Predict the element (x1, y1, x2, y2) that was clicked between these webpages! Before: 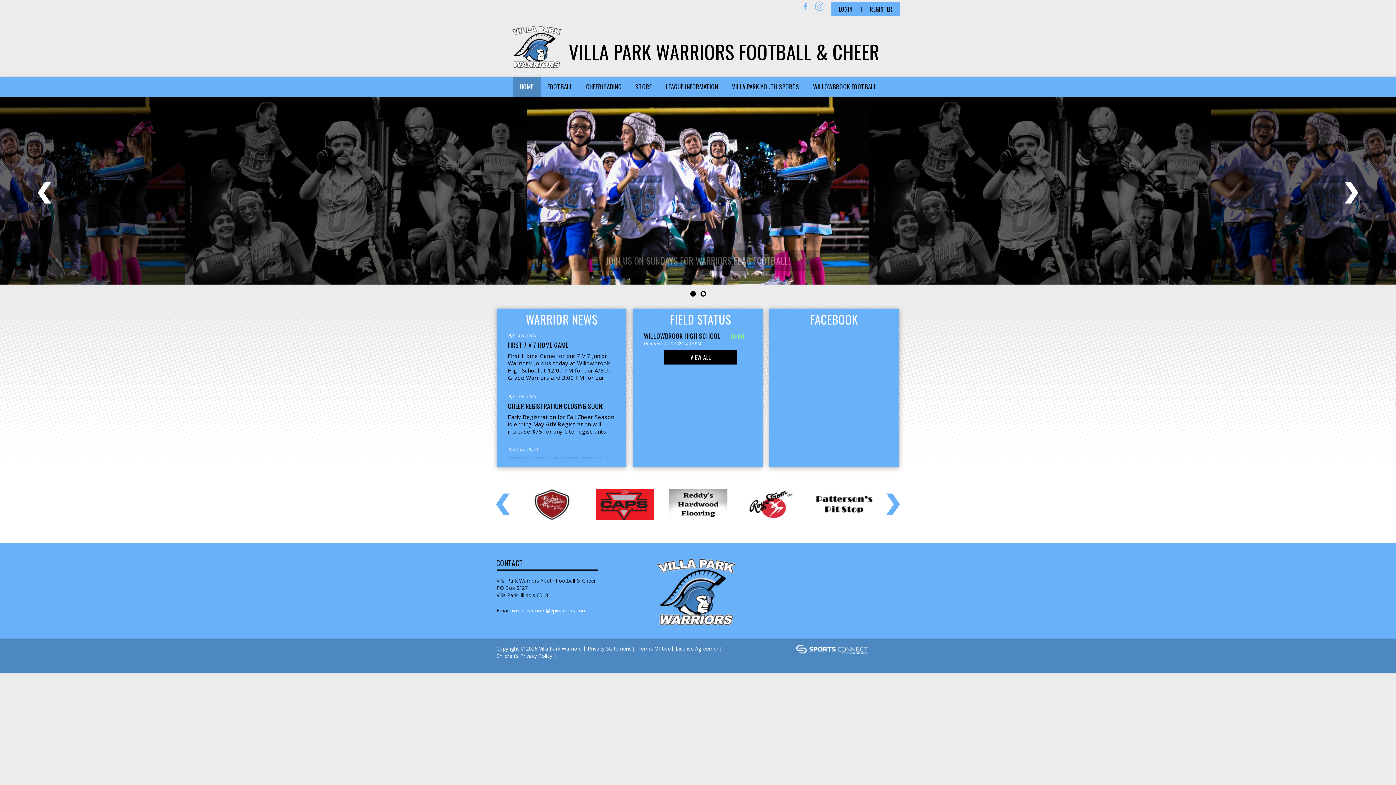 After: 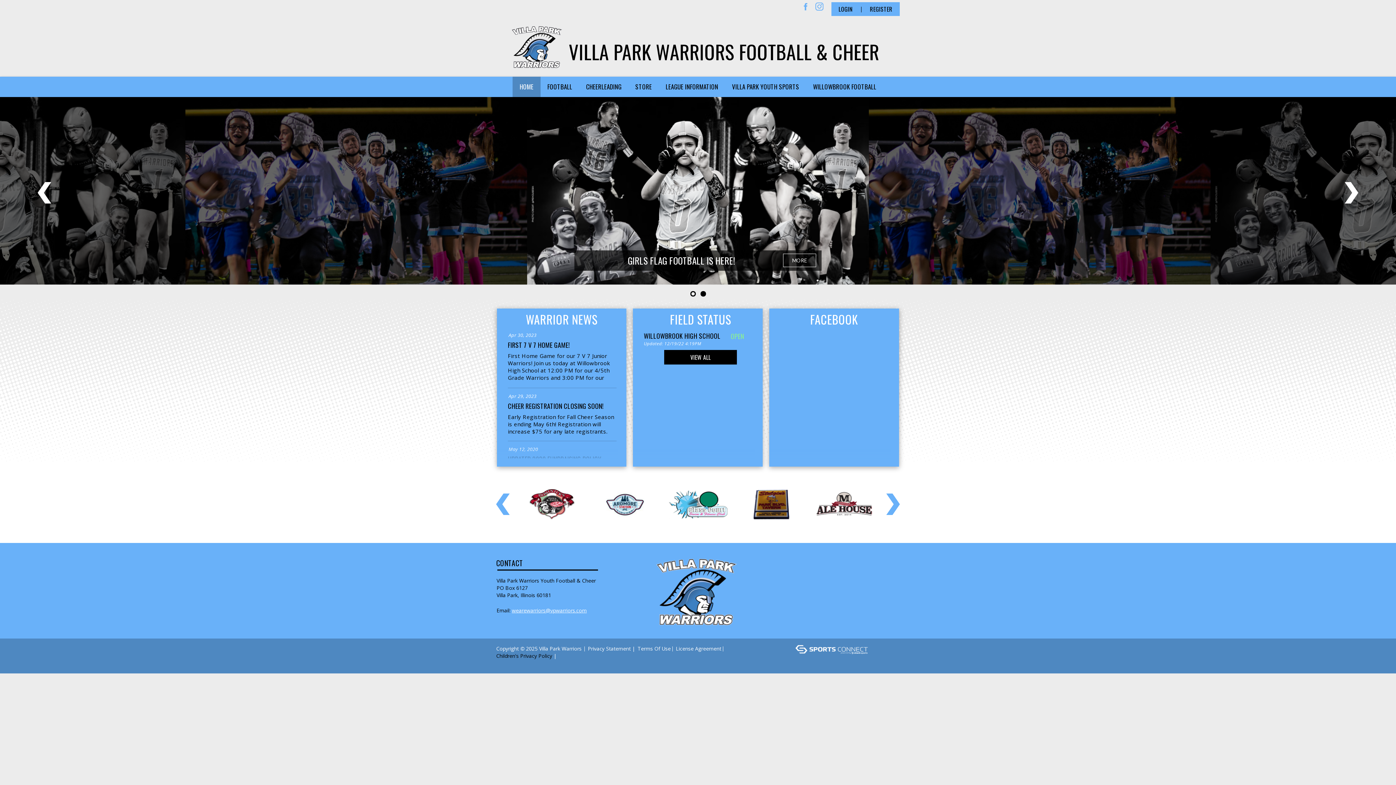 Action: bbox: (496, 652, 552, 659) label: Children's Privacy Policy